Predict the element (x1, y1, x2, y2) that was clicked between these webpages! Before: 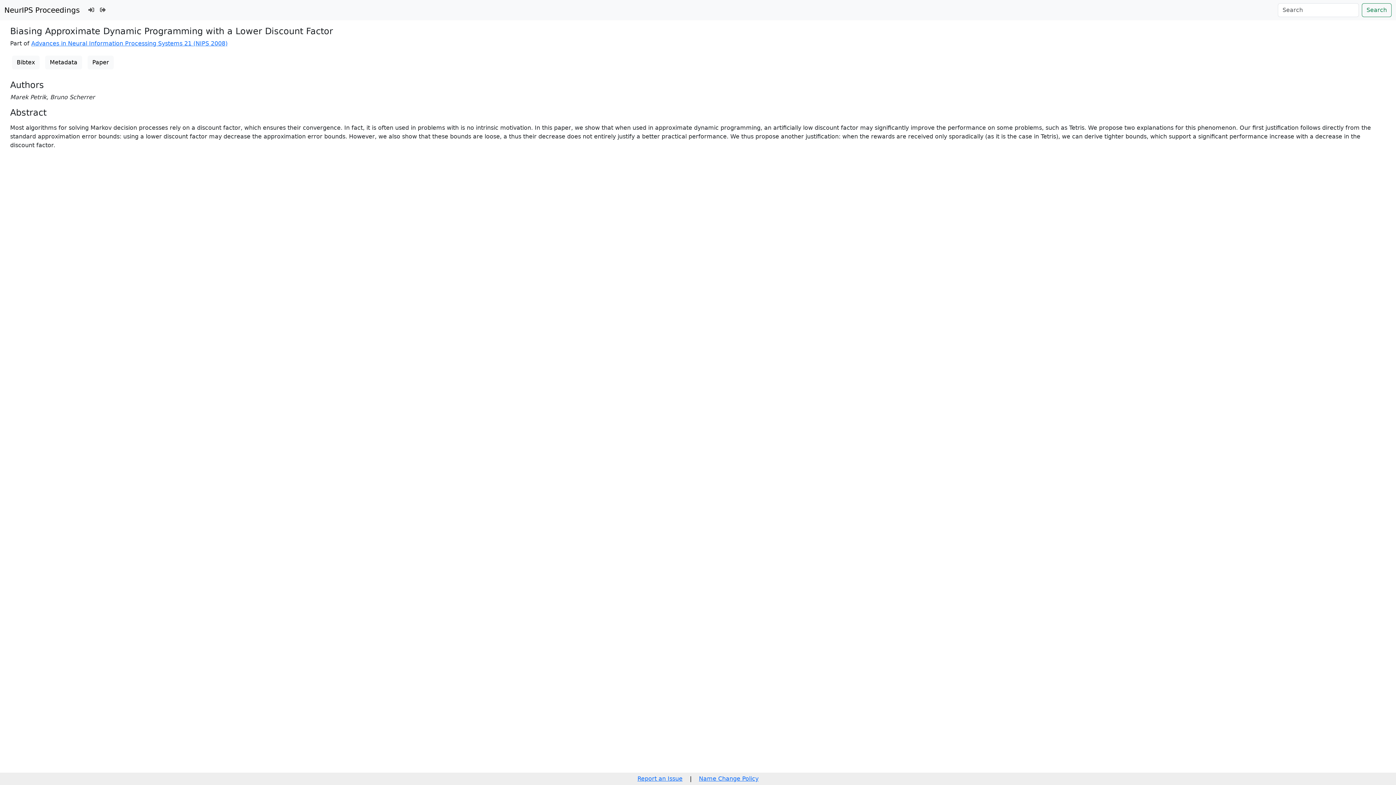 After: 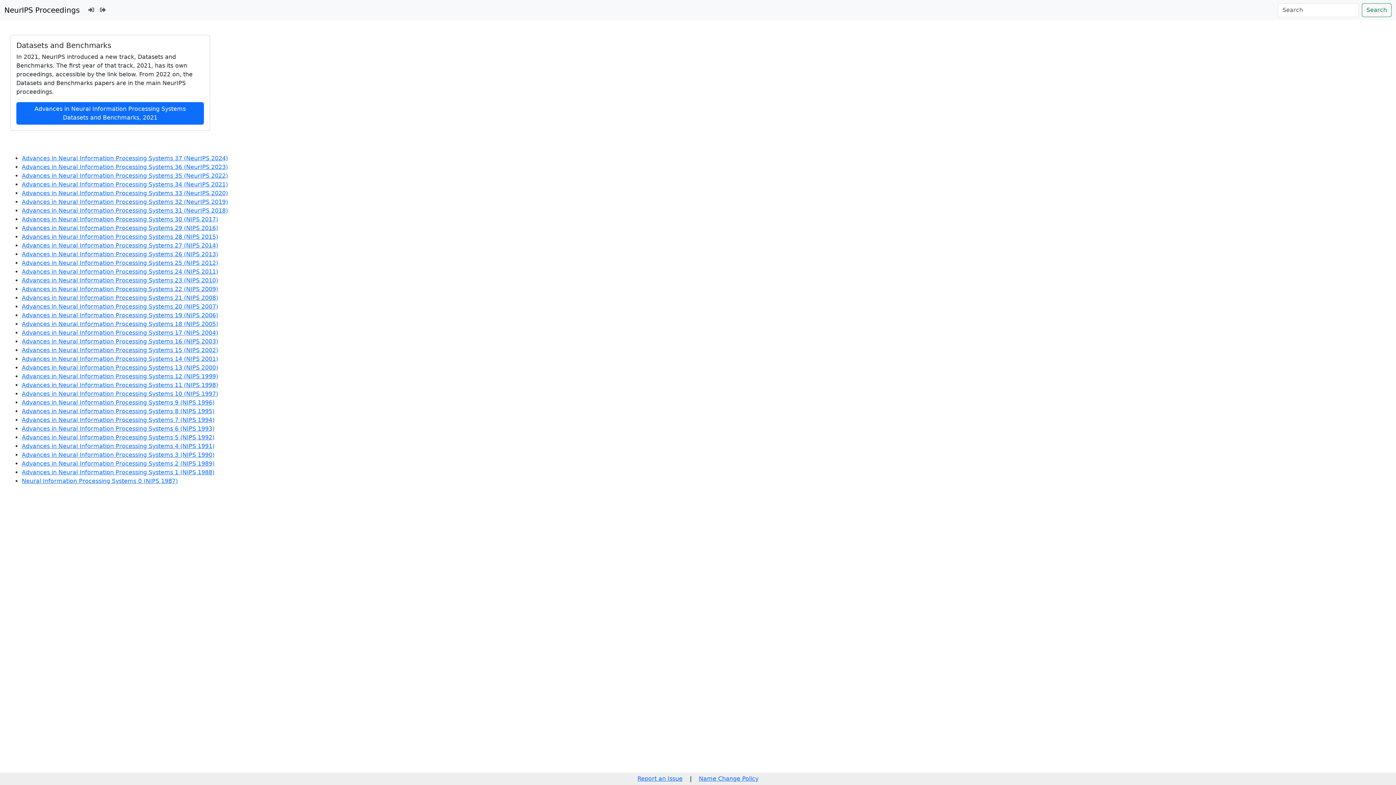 Action: bbox: (4, 2, 79, 17) label: NeurIPS Proceedings